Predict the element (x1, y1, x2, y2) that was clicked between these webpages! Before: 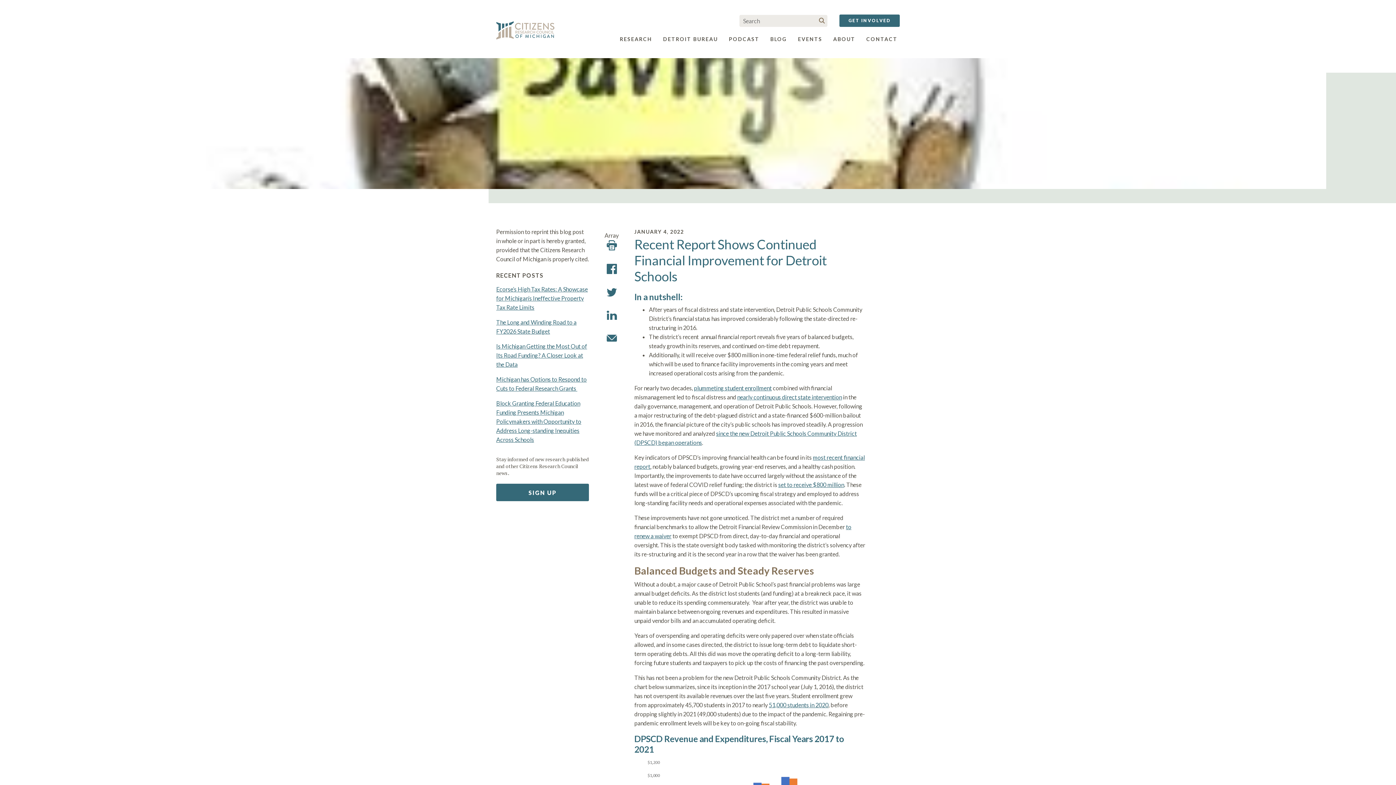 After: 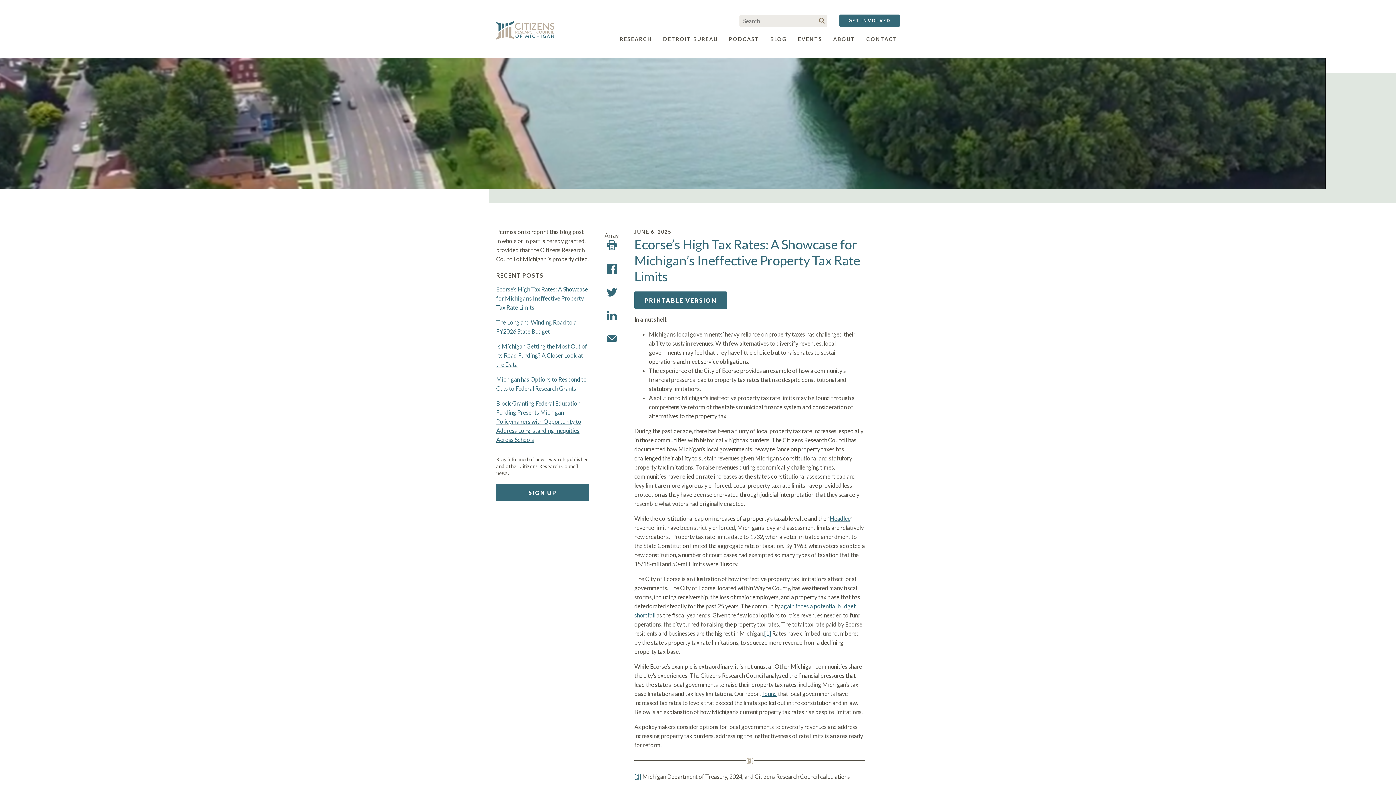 Action: bbox: (496, 285, 588, 310) label: Ecorse’s High Tax Rates: A Showcase for Michigan’s Ineffective Property Tax Rate Limits